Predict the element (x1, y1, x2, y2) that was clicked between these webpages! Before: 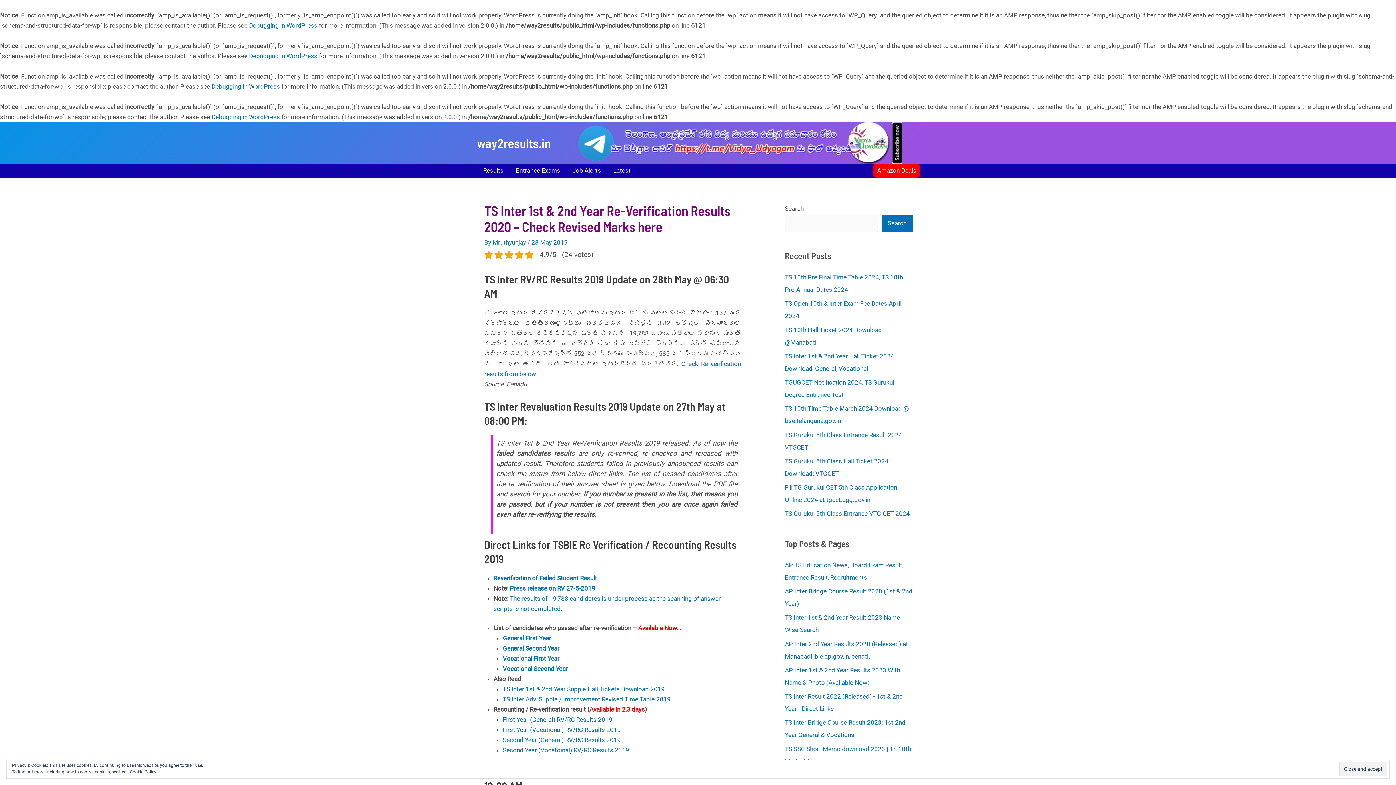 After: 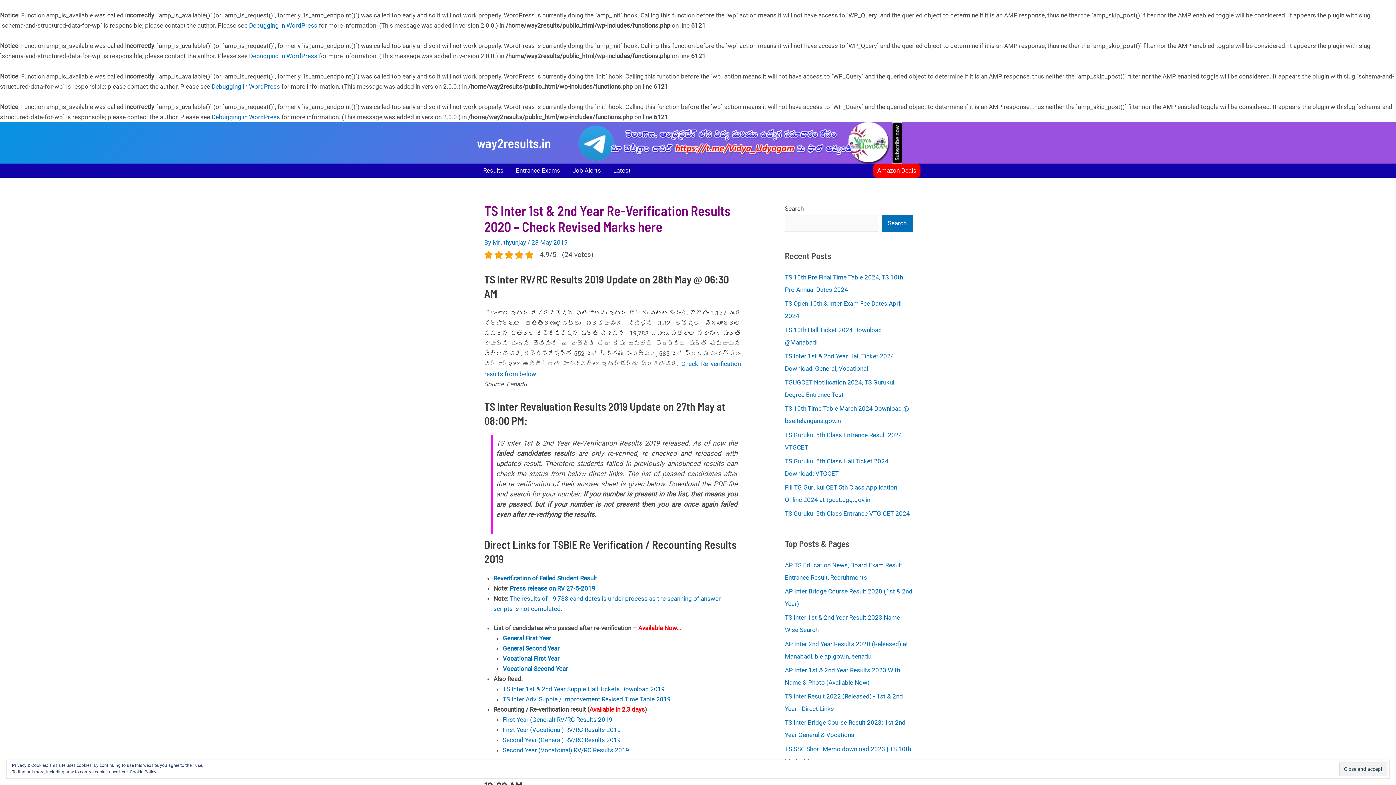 Action: bbox: (873, 163, 920, 177) label: Amazon Deals